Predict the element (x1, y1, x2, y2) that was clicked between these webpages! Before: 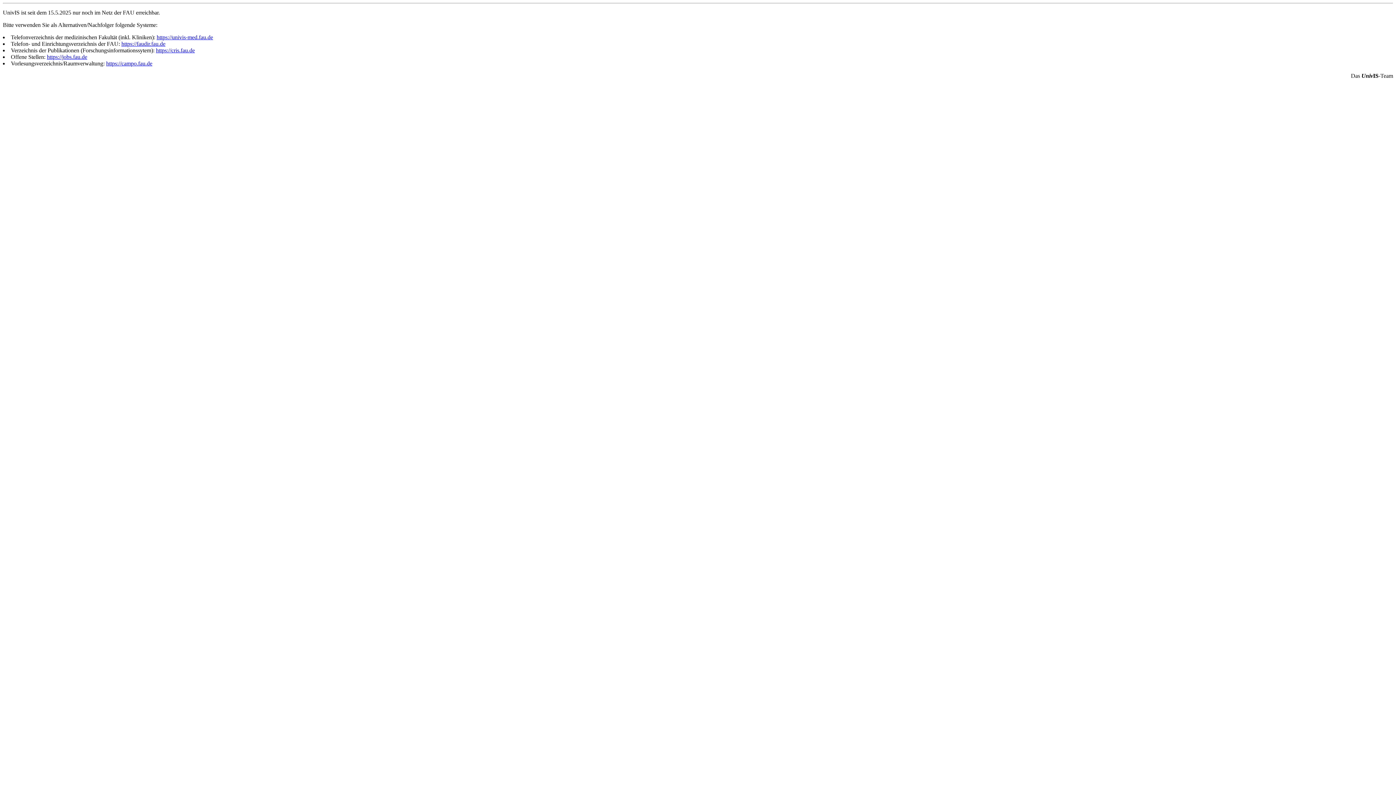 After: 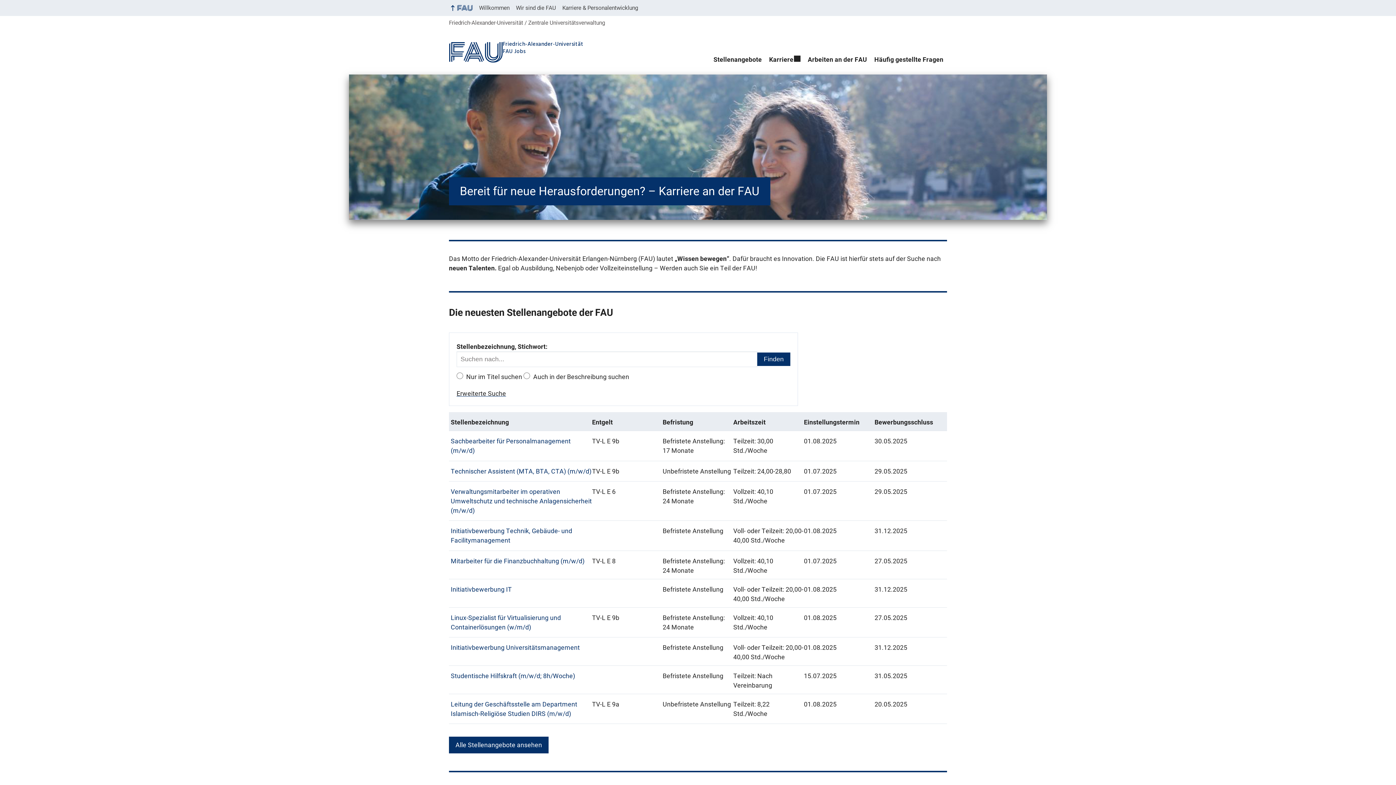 Action: label: https://jobs.fau.de bbox: (46, 53, 87, 60)